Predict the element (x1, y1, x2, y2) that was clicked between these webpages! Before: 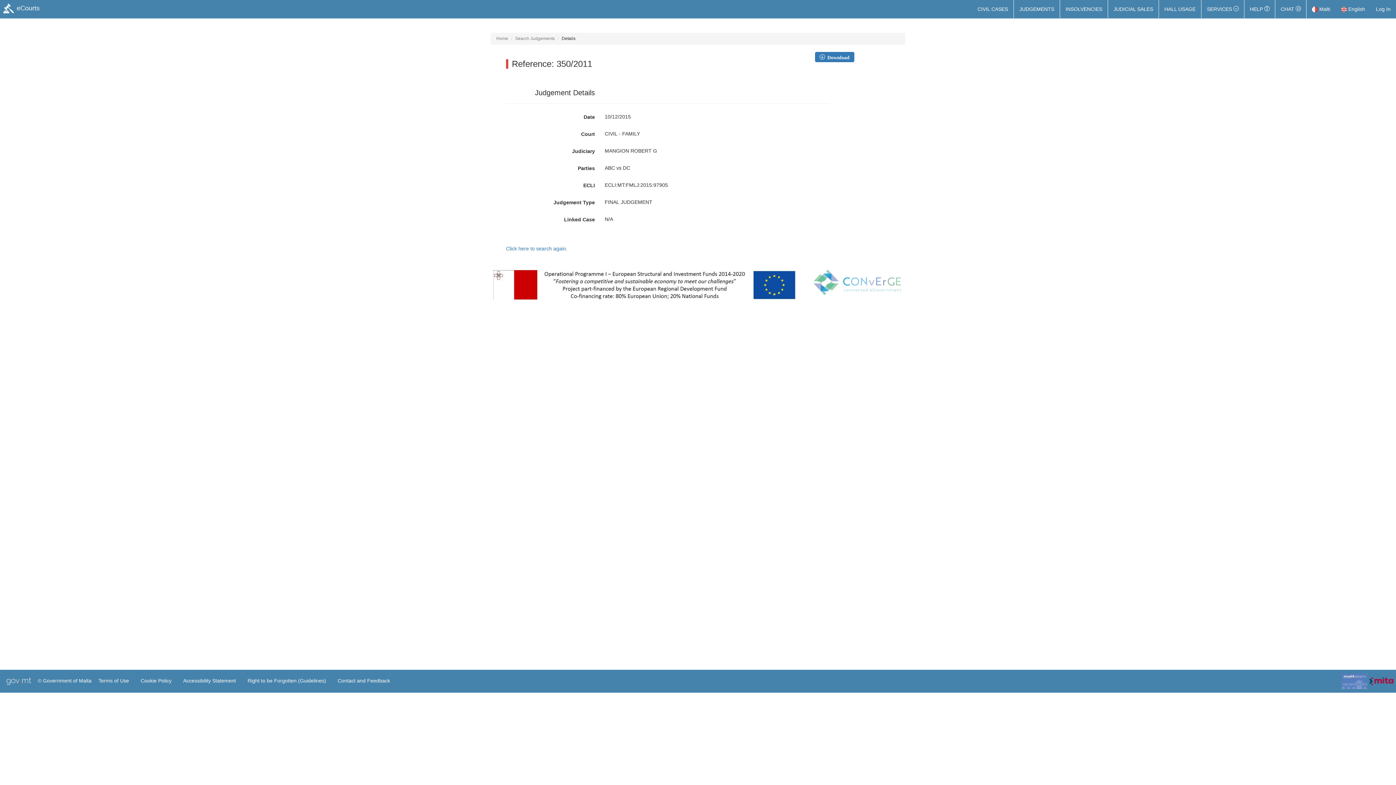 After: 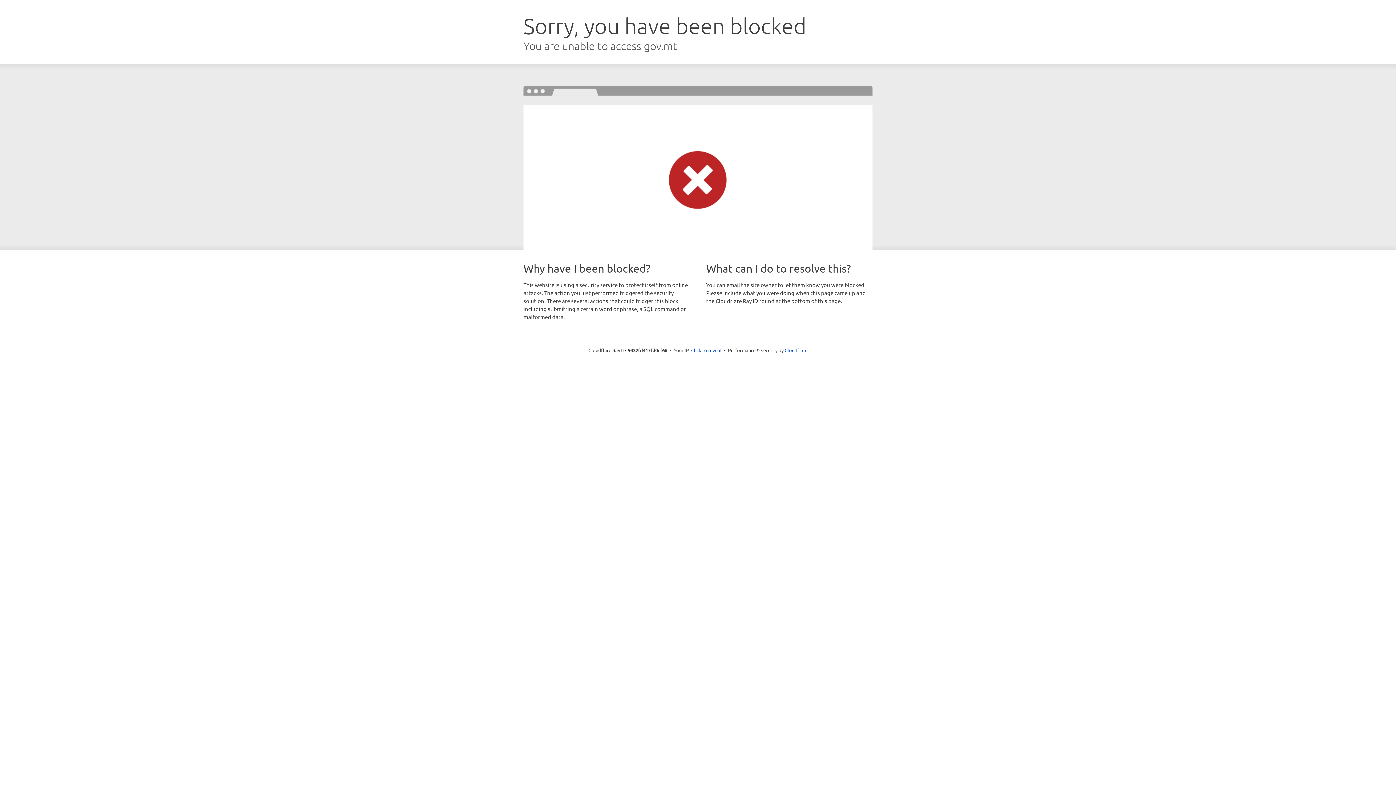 Action: label: Log In bbox: (1370, 0, 1396, 18)